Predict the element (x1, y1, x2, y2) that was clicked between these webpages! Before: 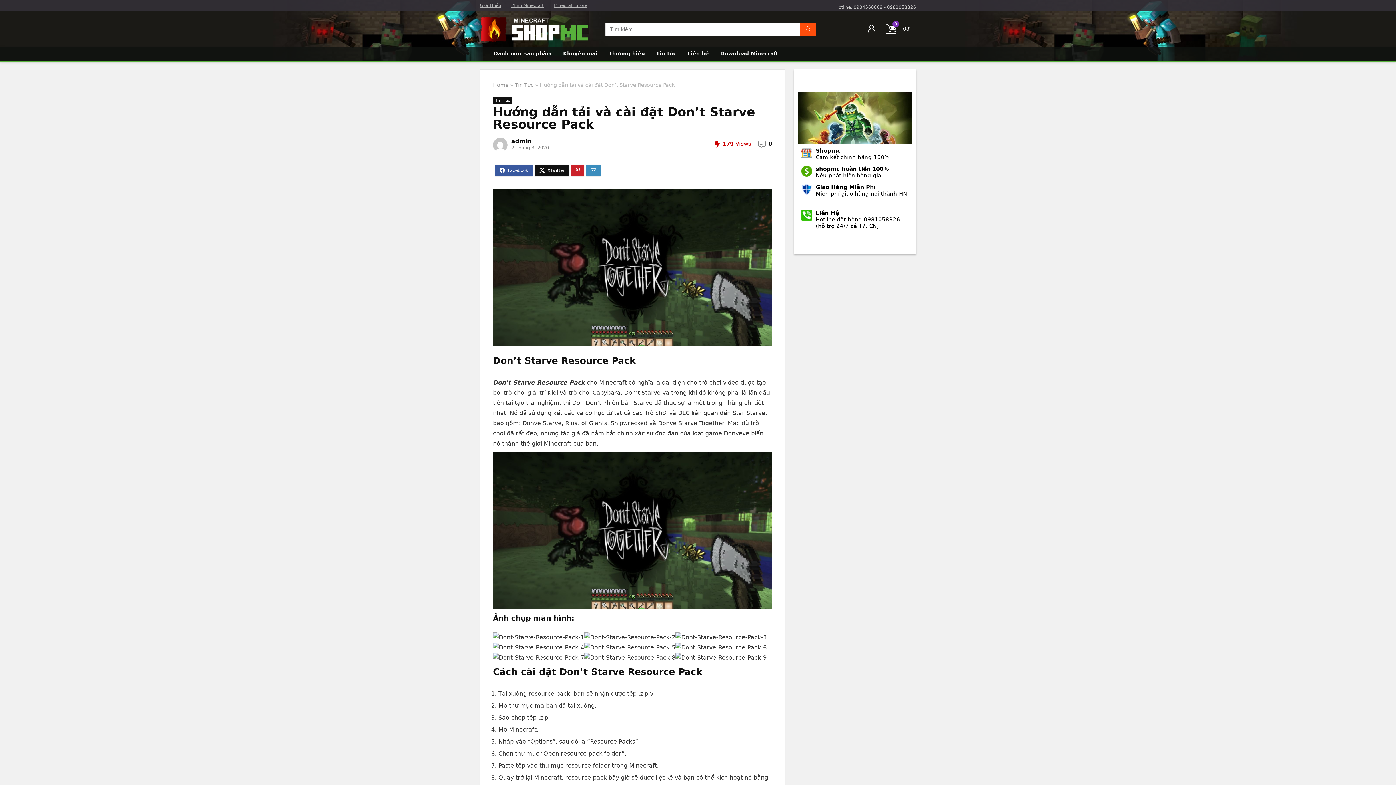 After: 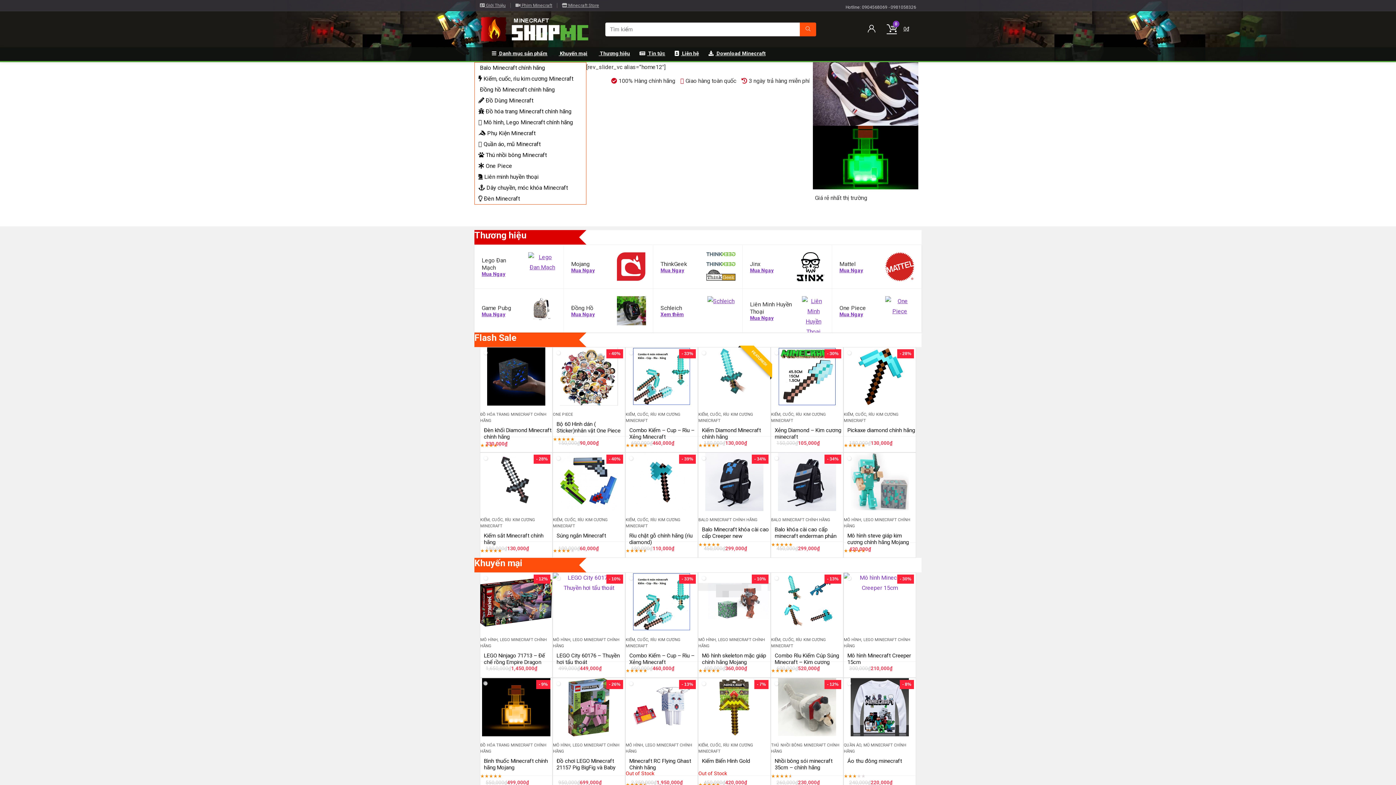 Action: bbox: (493, 82, 508, 88) label: Home